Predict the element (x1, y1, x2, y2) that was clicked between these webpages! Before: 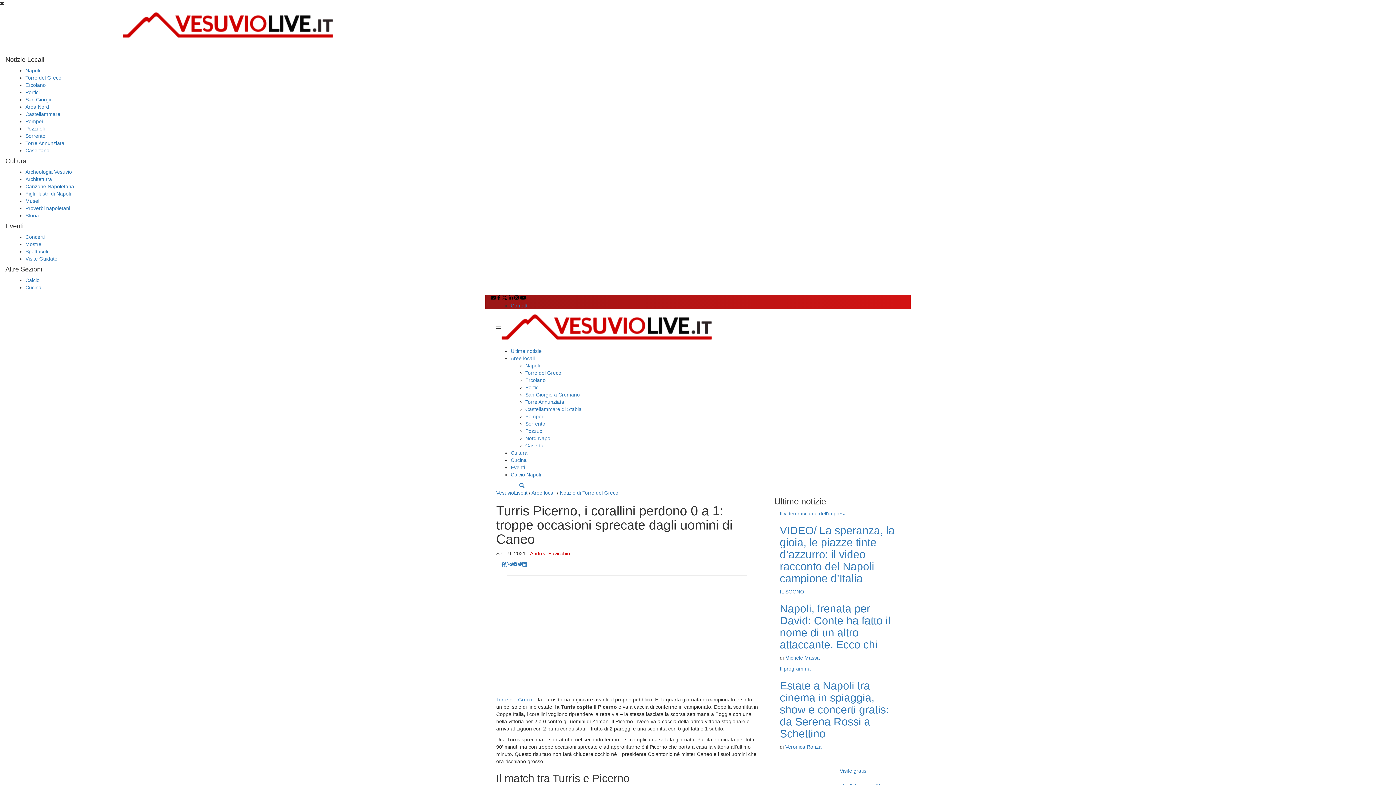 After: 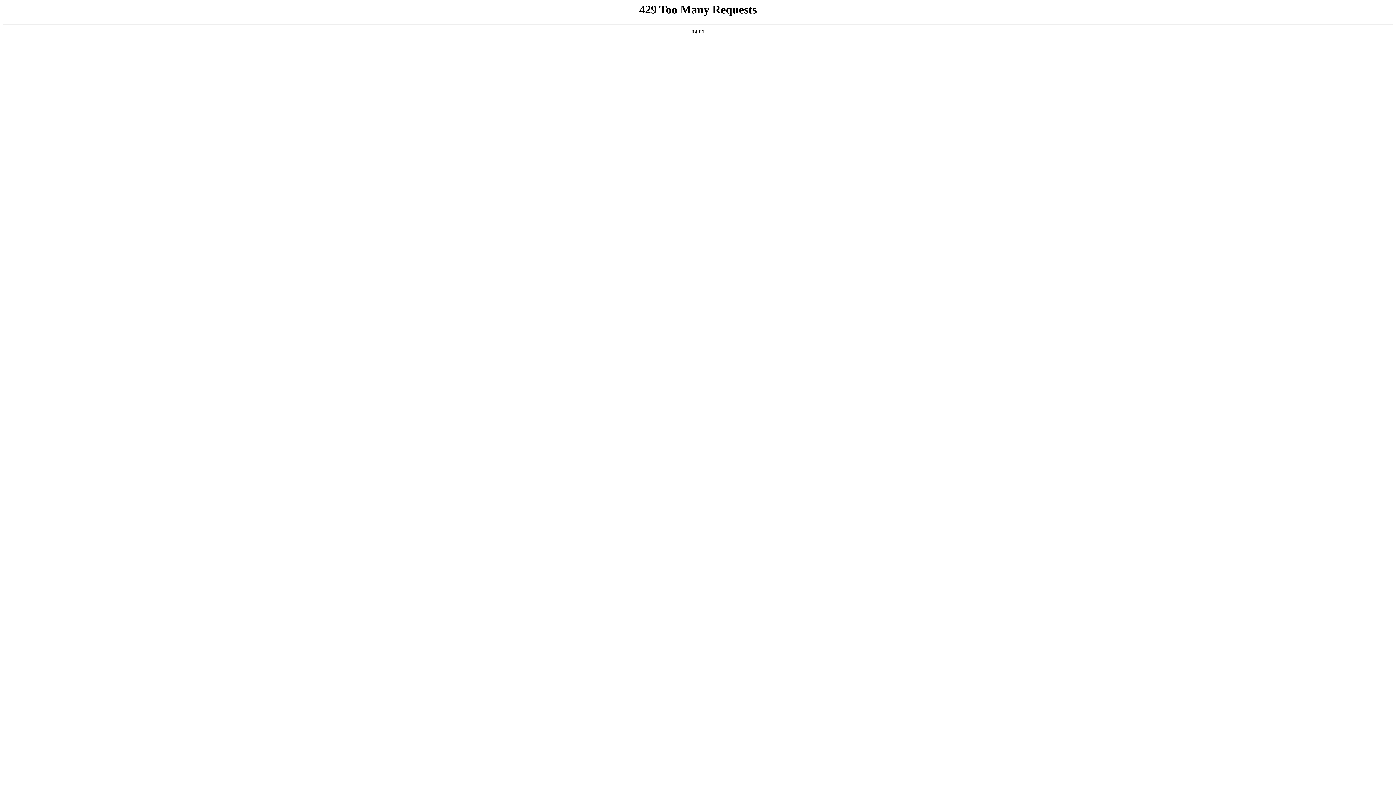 Action: label: San Giorgio a Cremano bbox: (525, 392, 580, 397)